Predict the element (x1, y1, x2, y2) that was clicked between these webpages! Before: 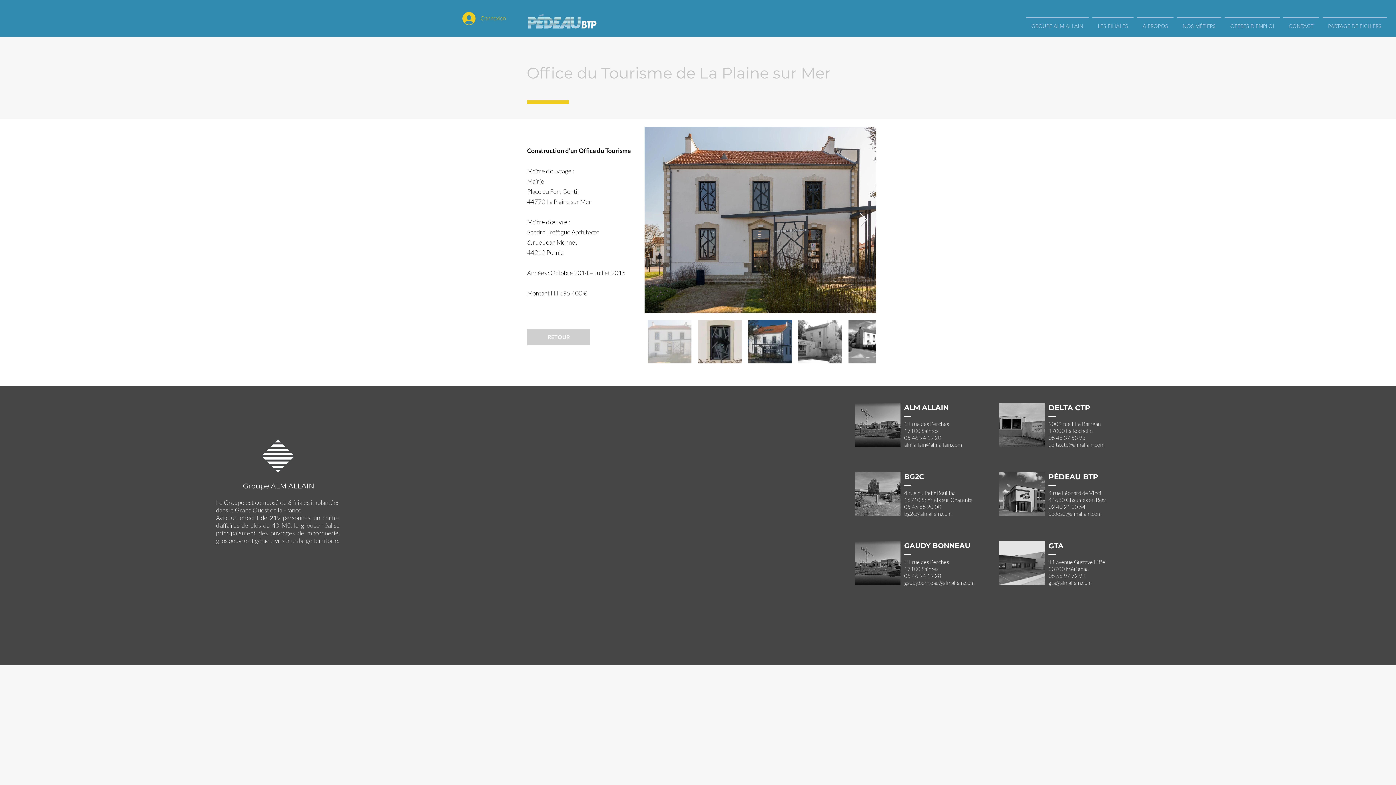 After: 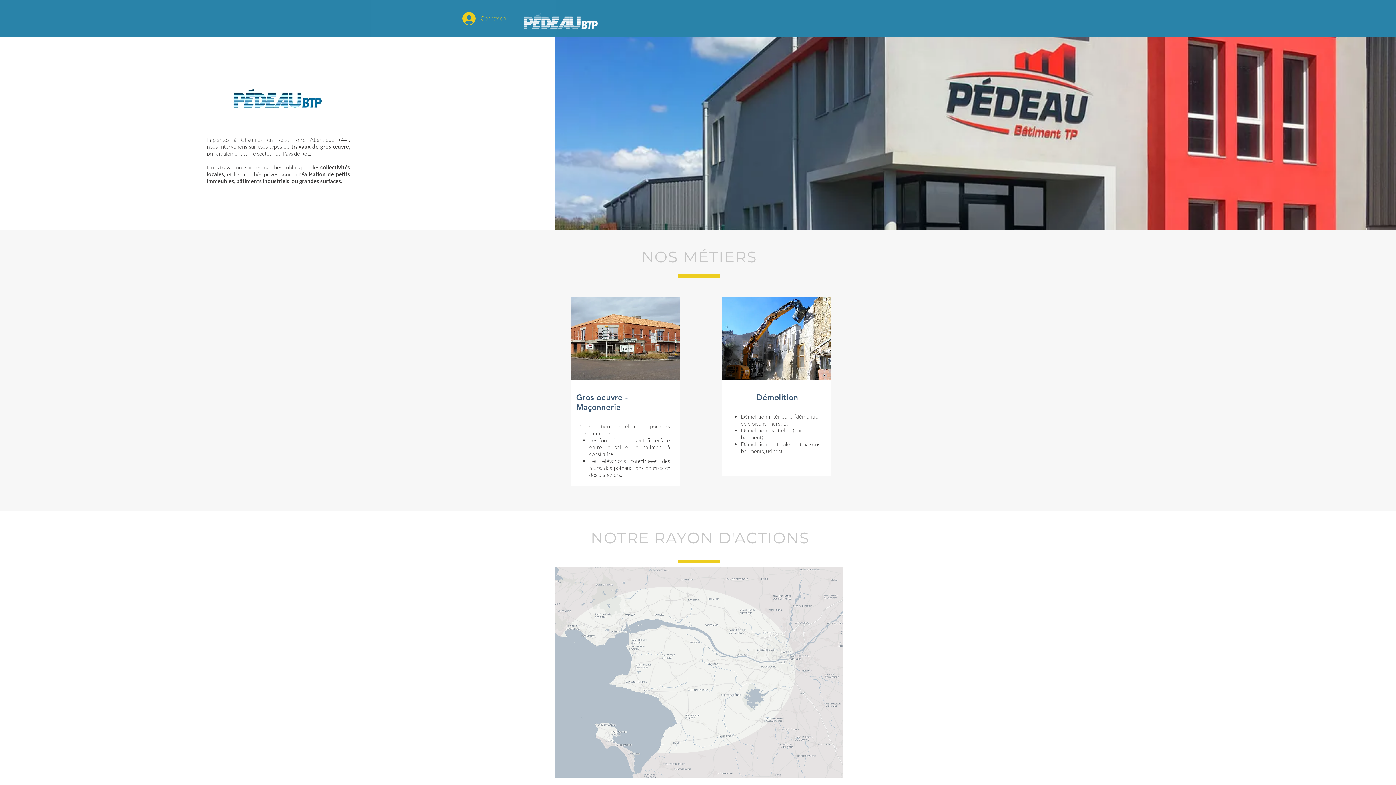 Action: bbox: (999, 472, 1045, 516)